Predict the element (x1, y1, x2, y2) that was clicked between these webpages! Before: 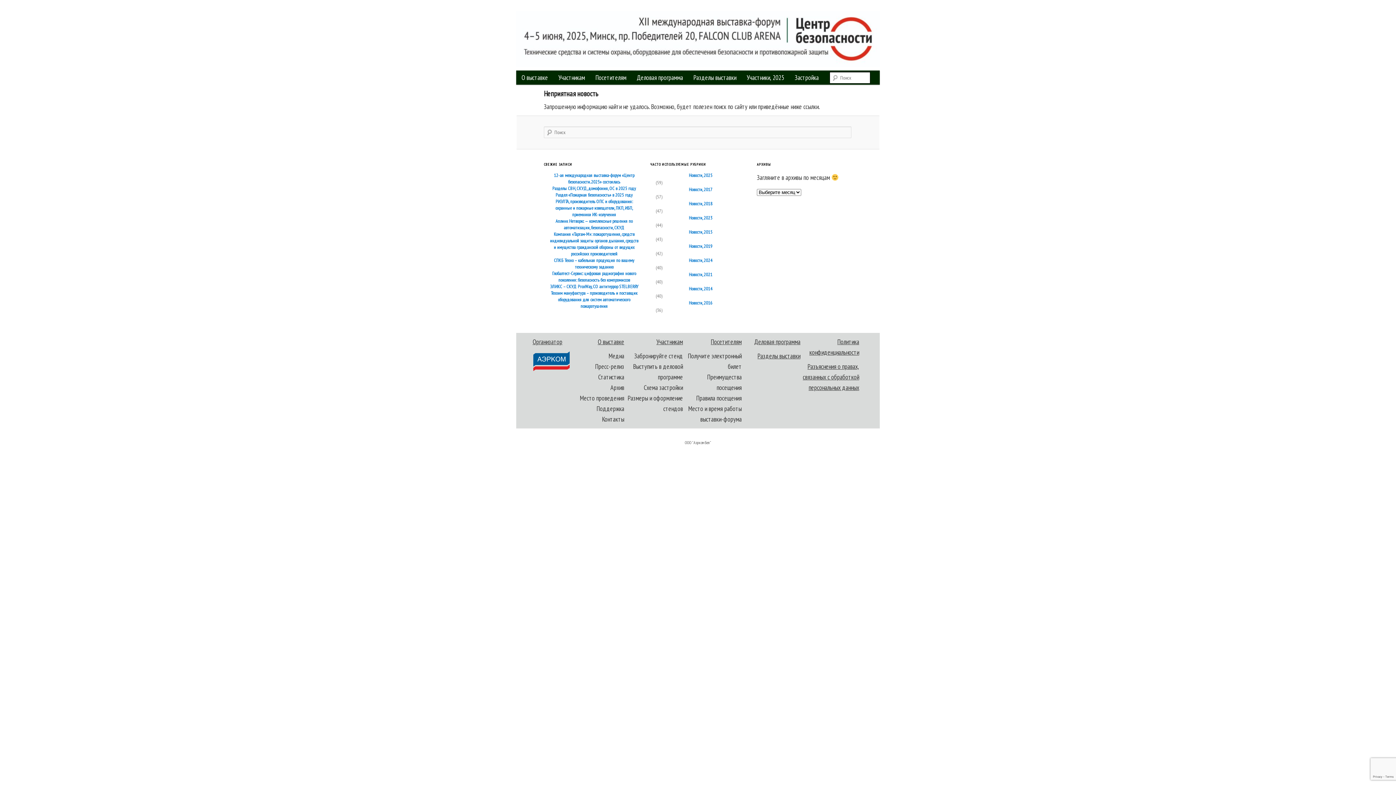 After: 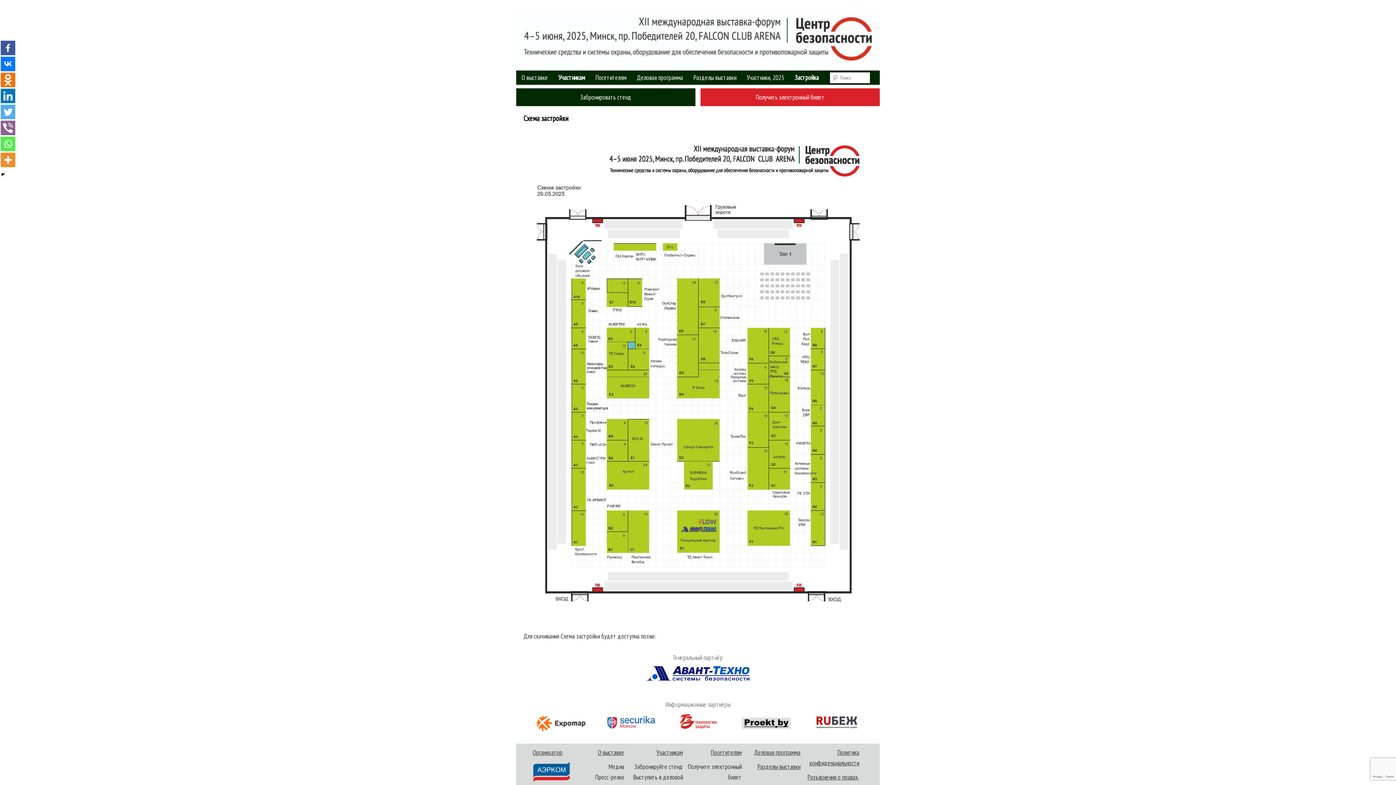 Action: bbox: (643, 383, 683, 391) label: Схема застройки